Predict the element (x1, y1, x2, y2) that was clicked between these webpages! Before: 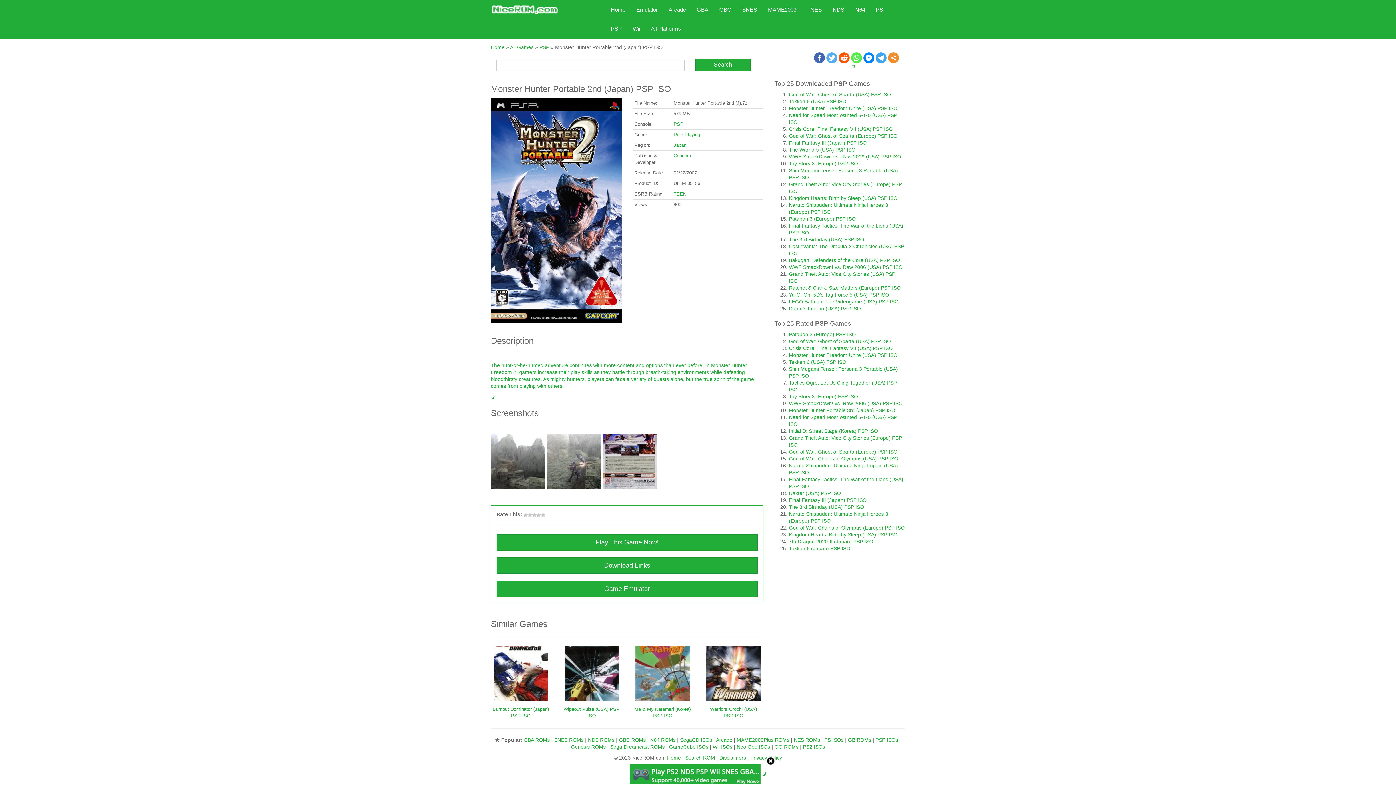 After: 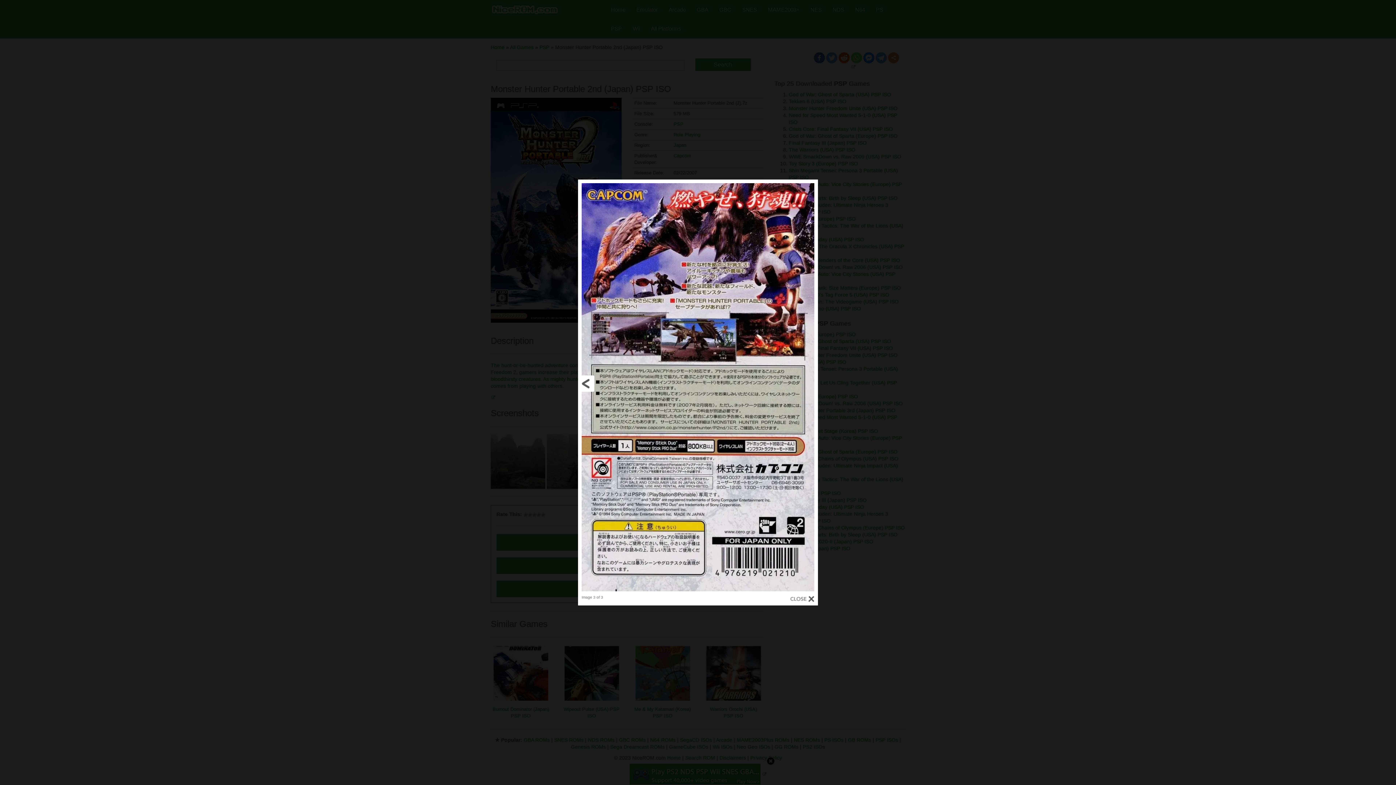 Action: bbox: (602, 458, 657, 464)